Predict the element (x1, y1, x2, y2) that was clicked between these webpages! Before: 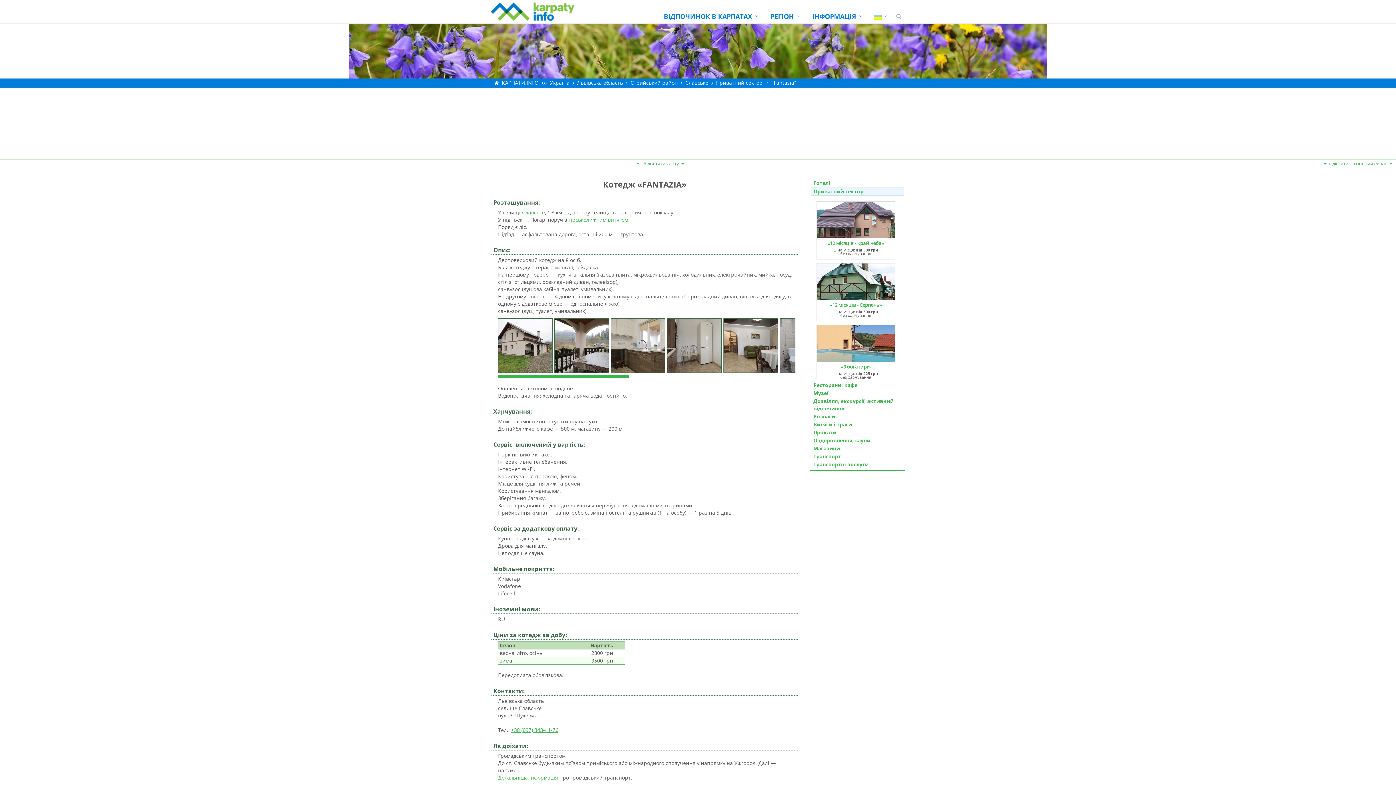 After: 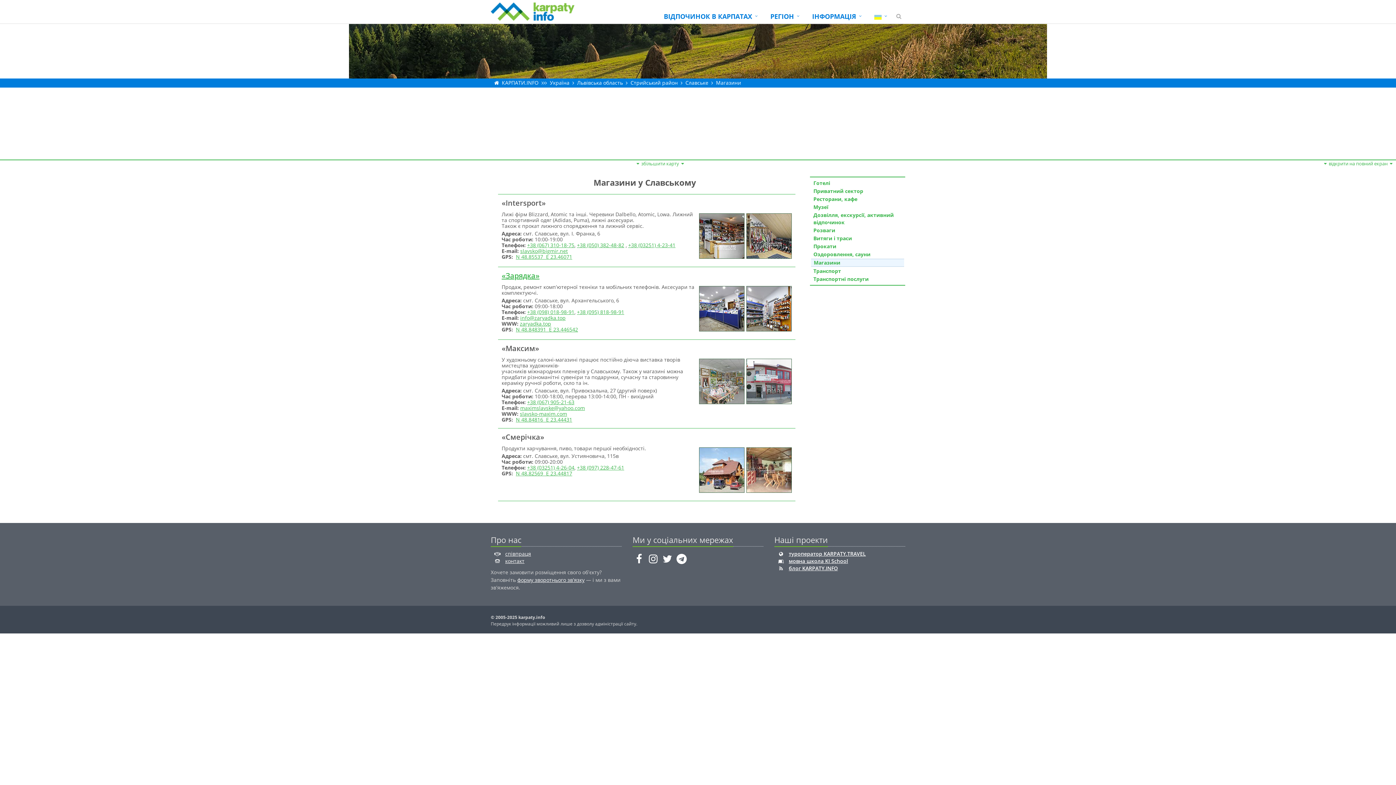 Action: bbox: (813, 445, 840, 452) label: Магазини